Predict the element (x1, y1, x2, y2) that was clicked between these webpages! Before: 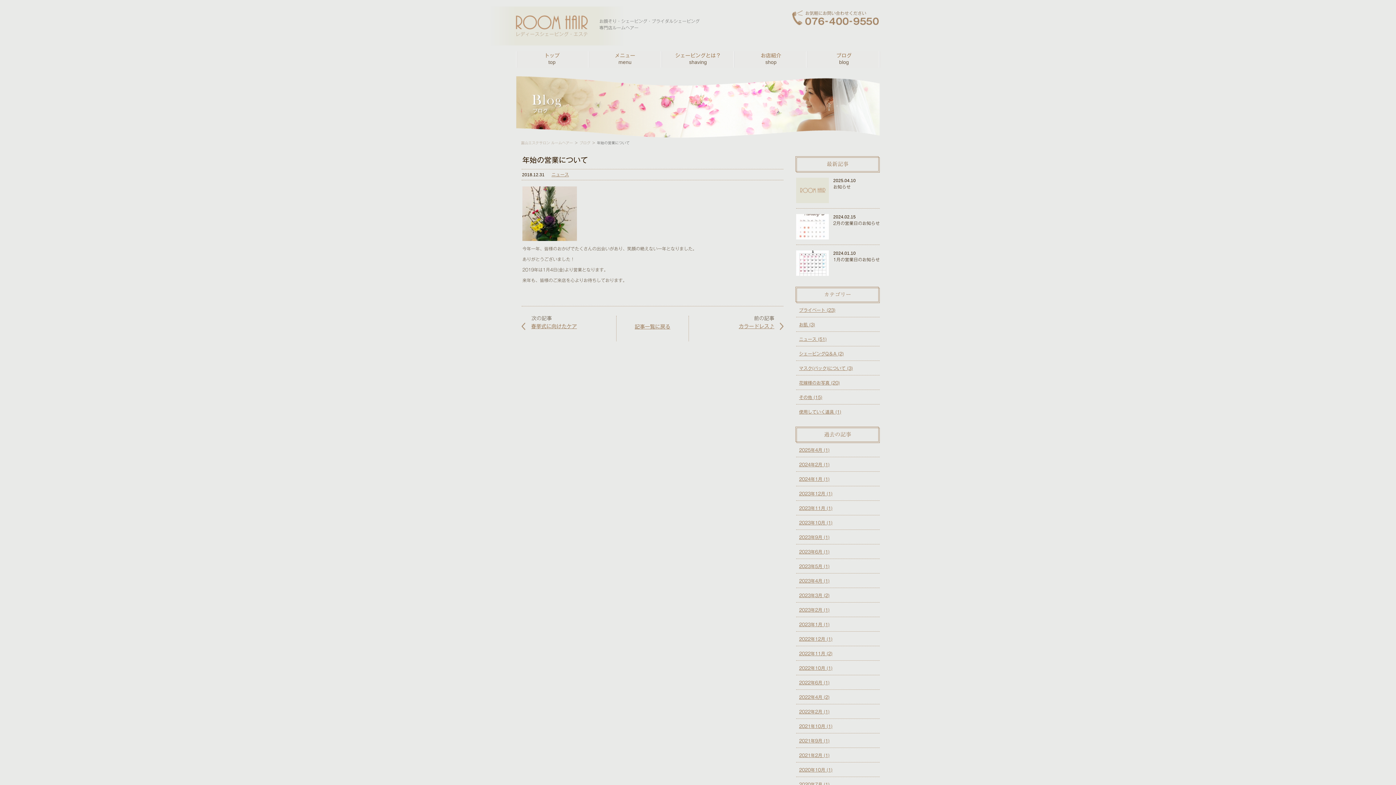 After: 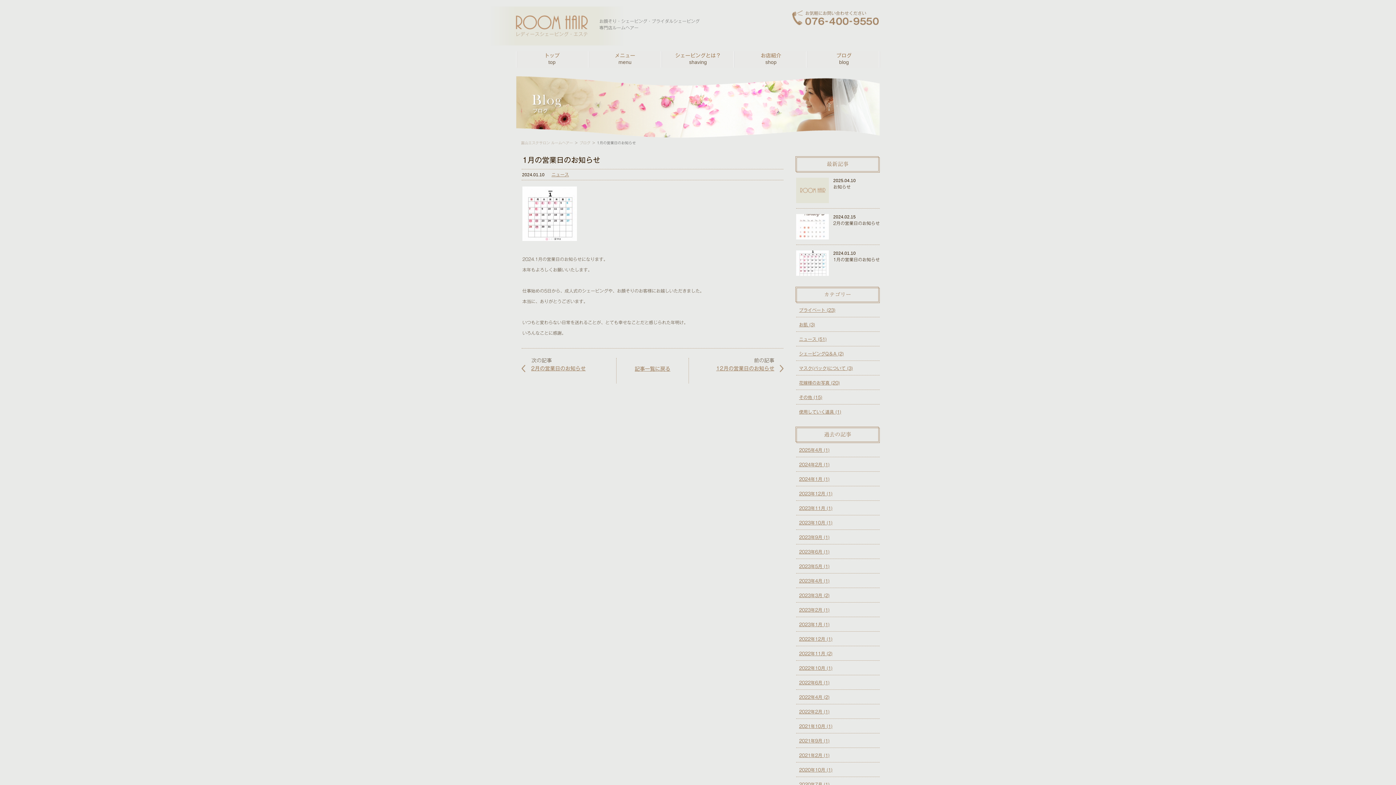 Action: bbox: (796, 250, 829, 256)